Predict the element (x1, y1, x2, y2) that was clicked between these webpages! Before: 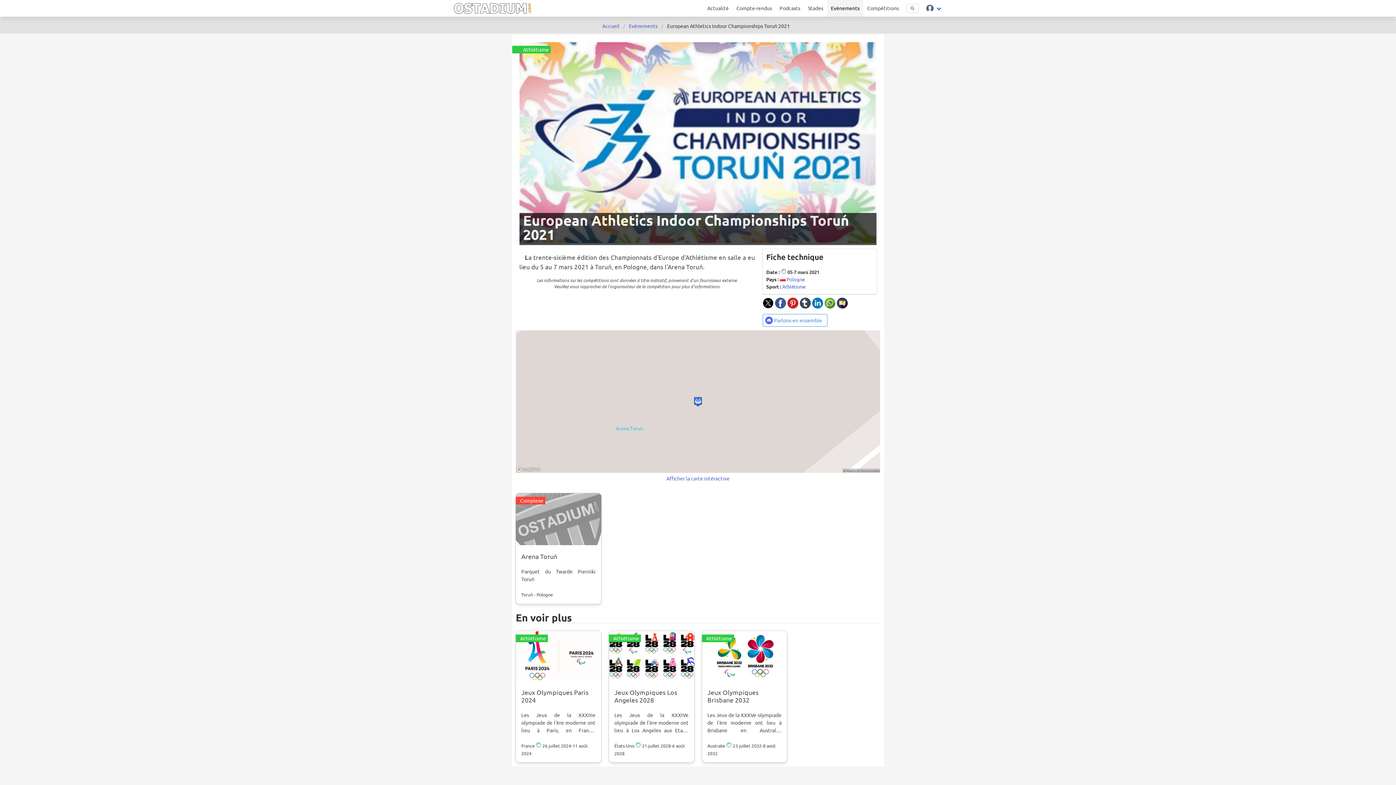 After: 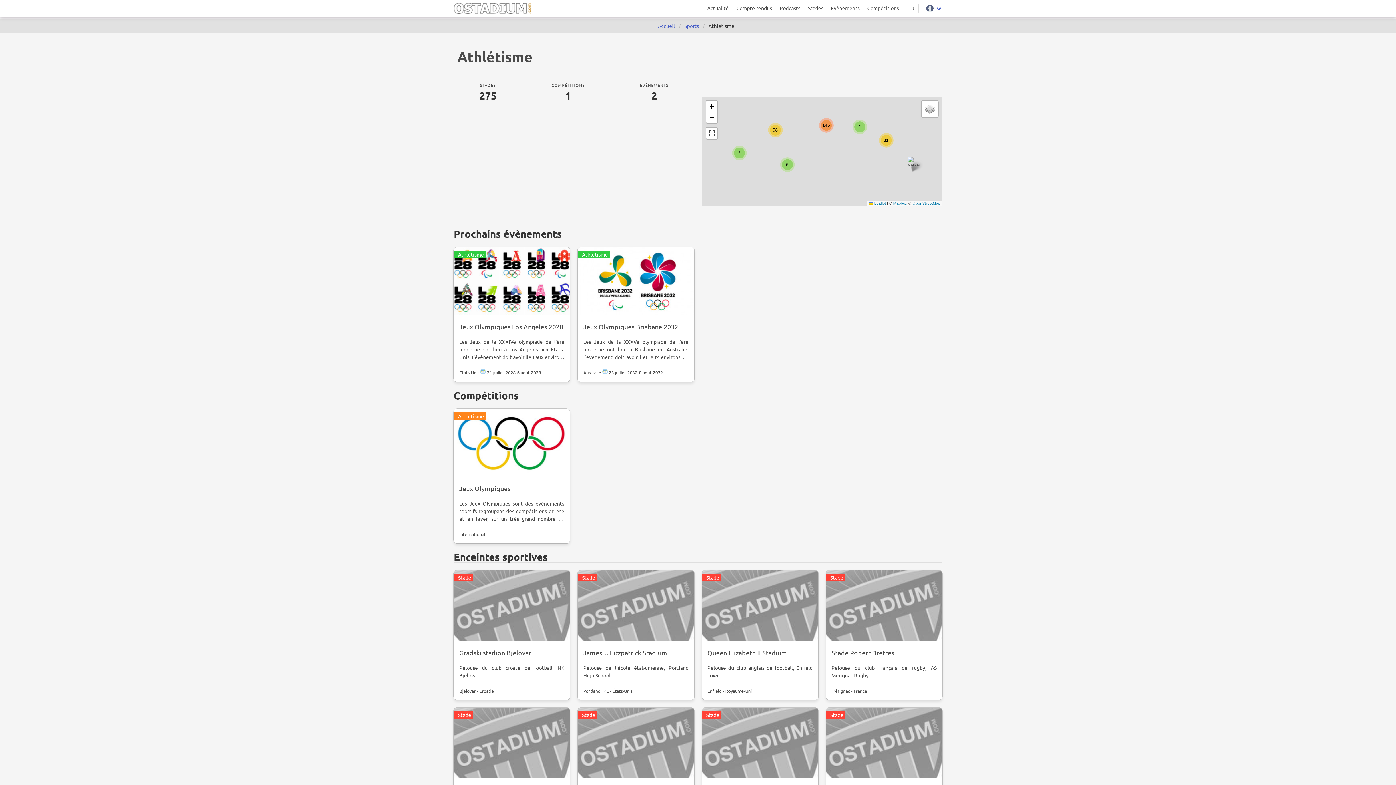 Action: label: Athlétisme bbox: (782, 283, 805, 289)